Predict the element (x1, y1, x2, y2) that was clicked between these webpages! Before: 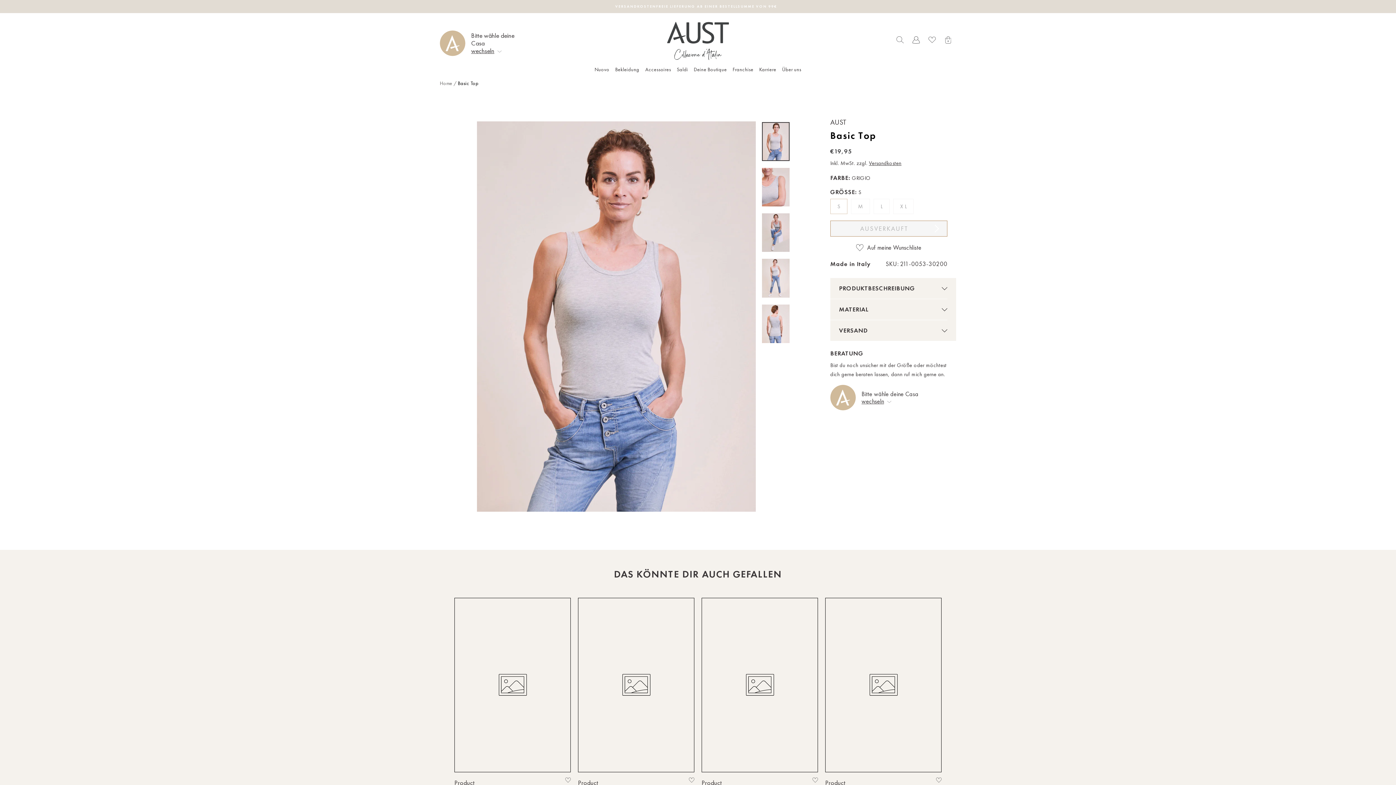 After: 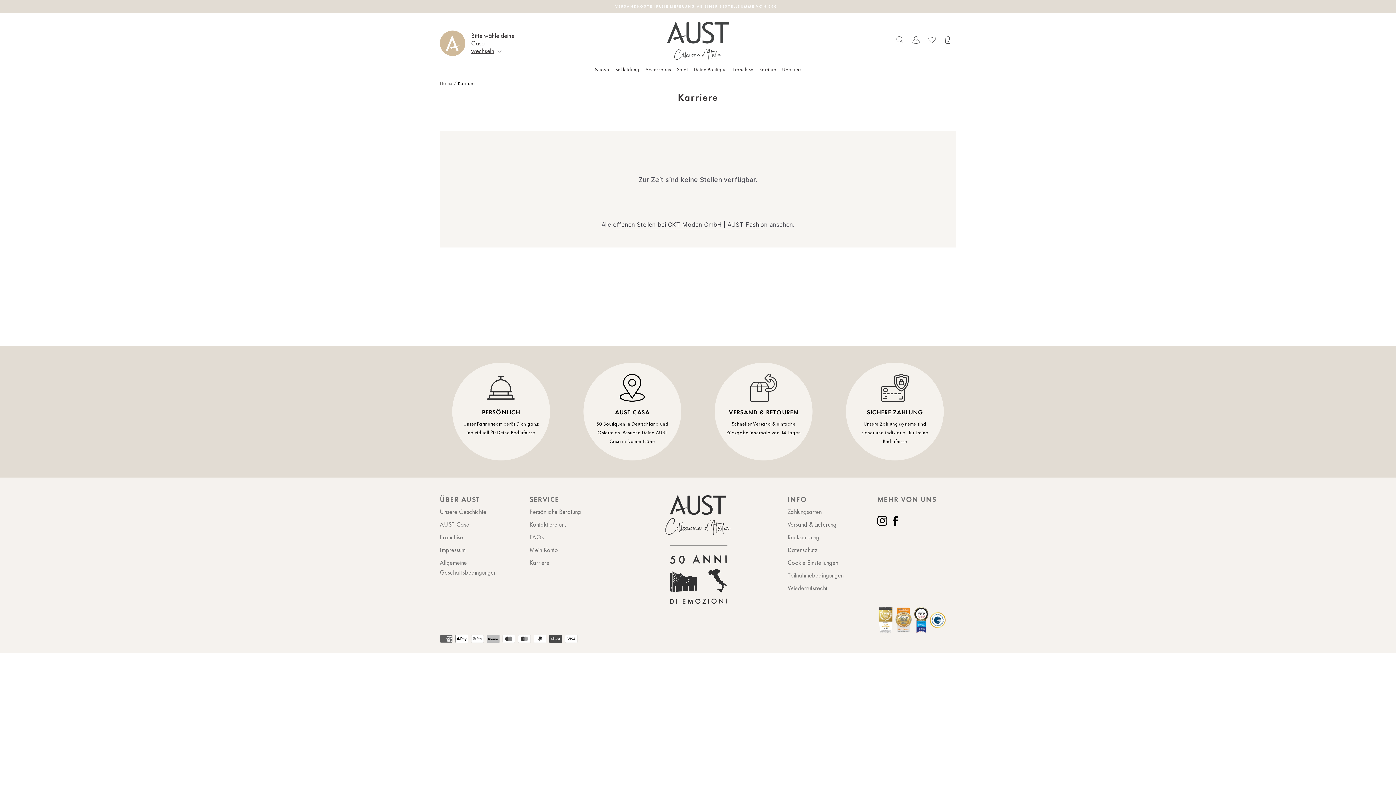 Action: bbox: (756, 63, 779, 76) label: Karriere